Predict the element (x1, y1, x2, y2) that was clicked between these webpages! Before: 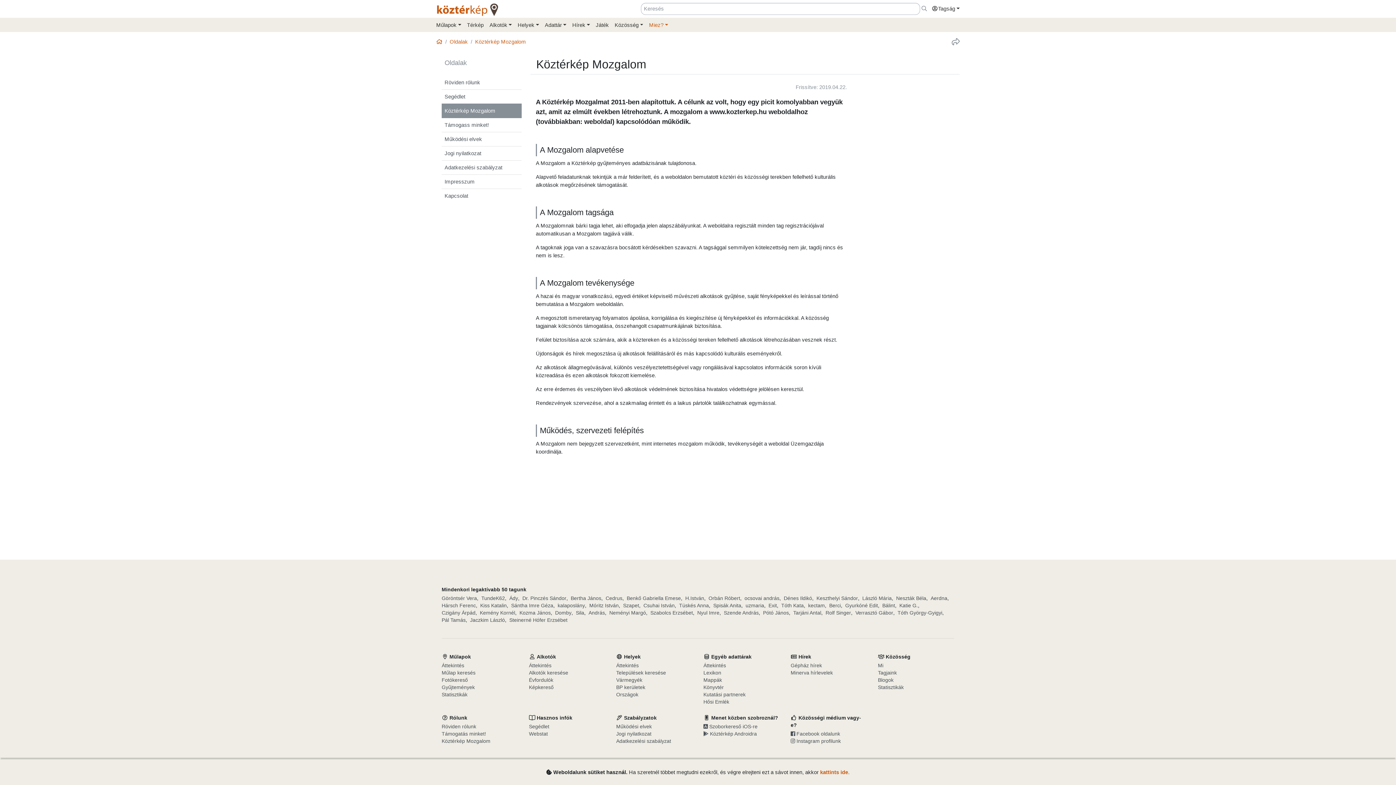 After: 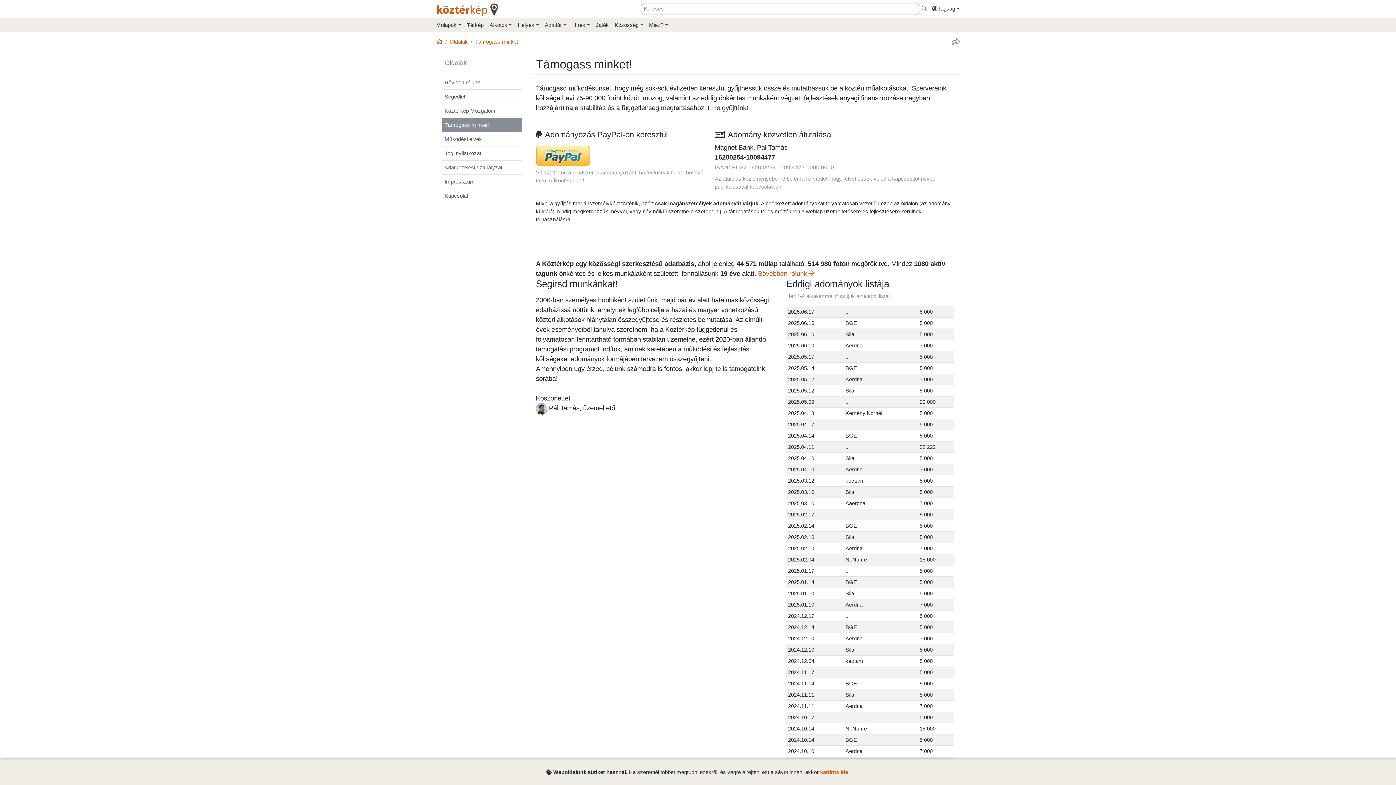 Action: bbox: (441, 117, 521, 132) label: Támogass minket!